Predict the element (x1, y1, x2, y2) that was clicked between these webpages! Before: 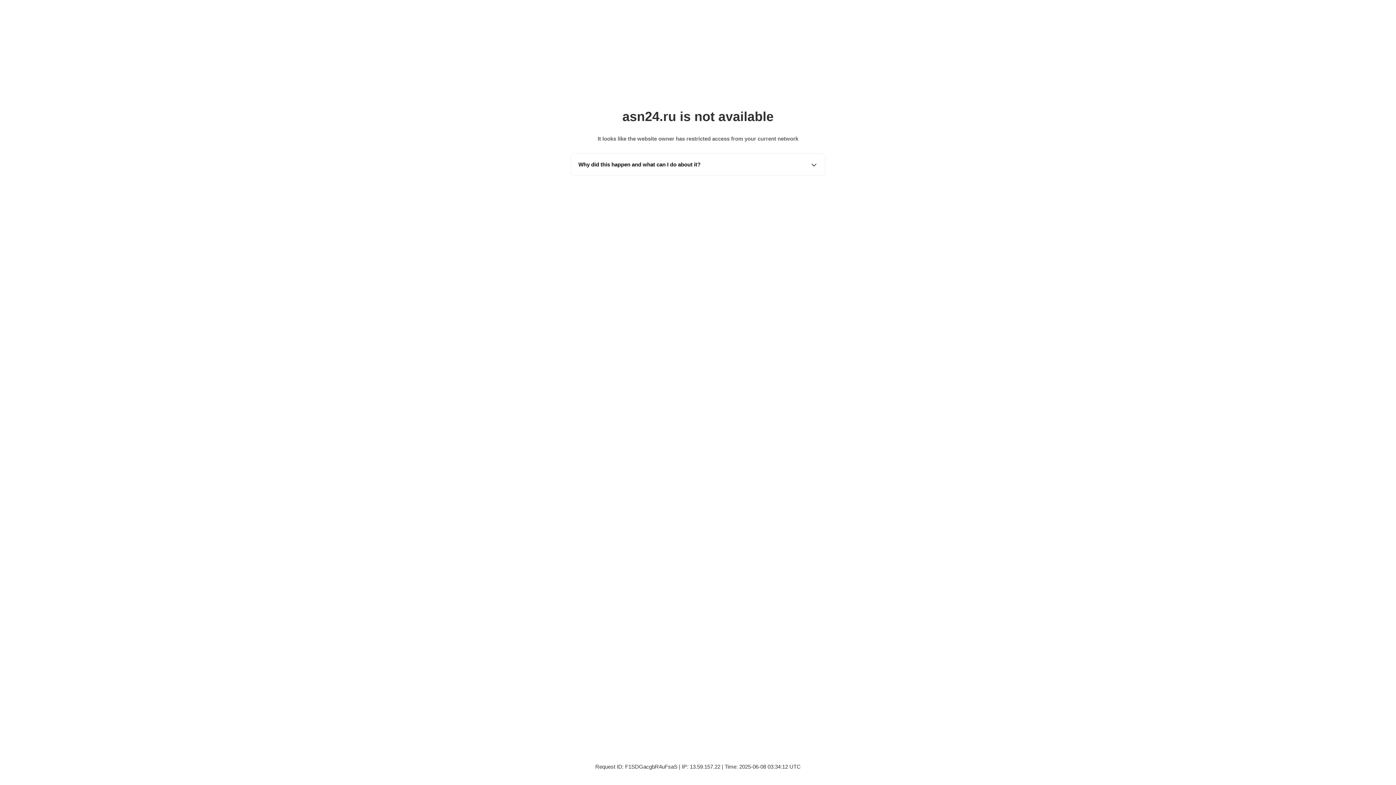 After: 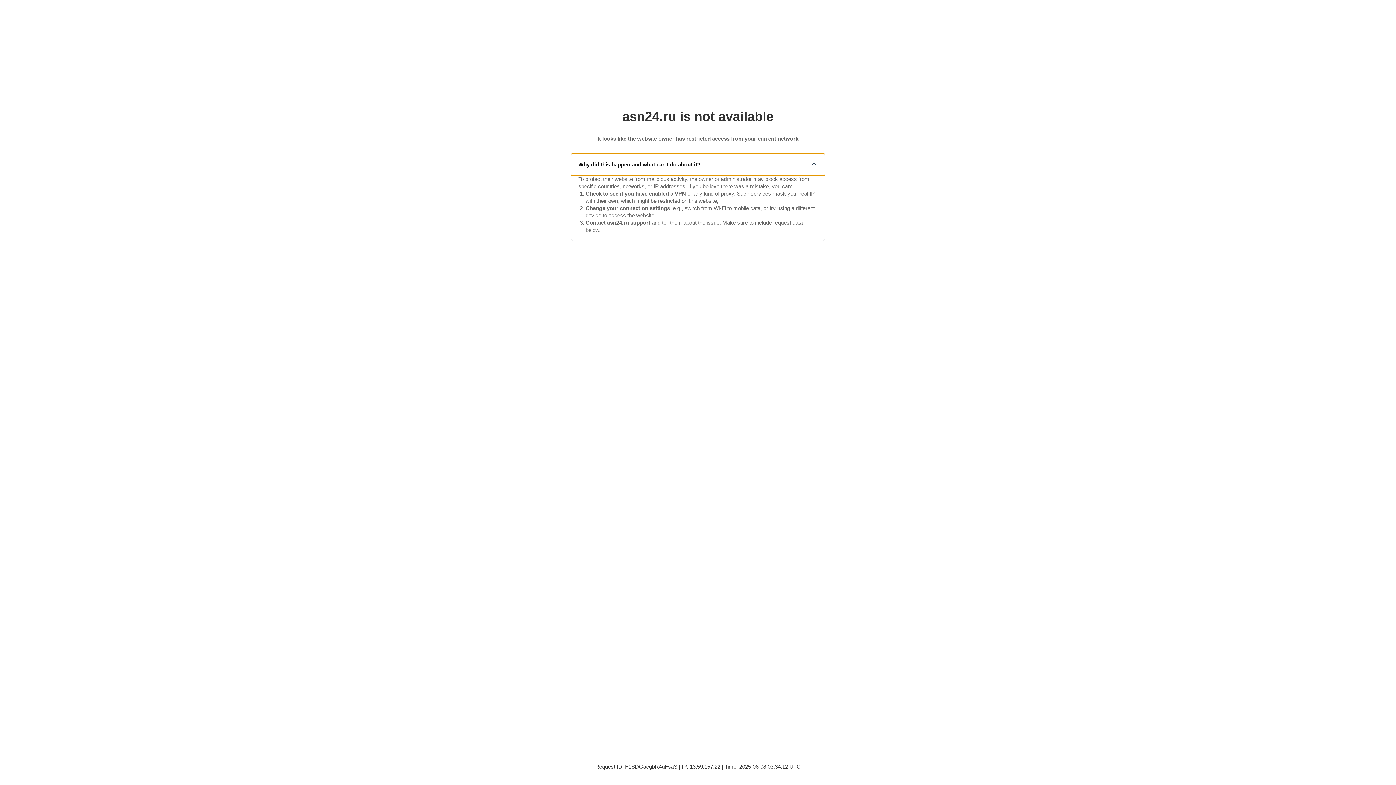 Action: label: Why did this happen and what can I do about it? bbox: (571, 153, 825, 175)